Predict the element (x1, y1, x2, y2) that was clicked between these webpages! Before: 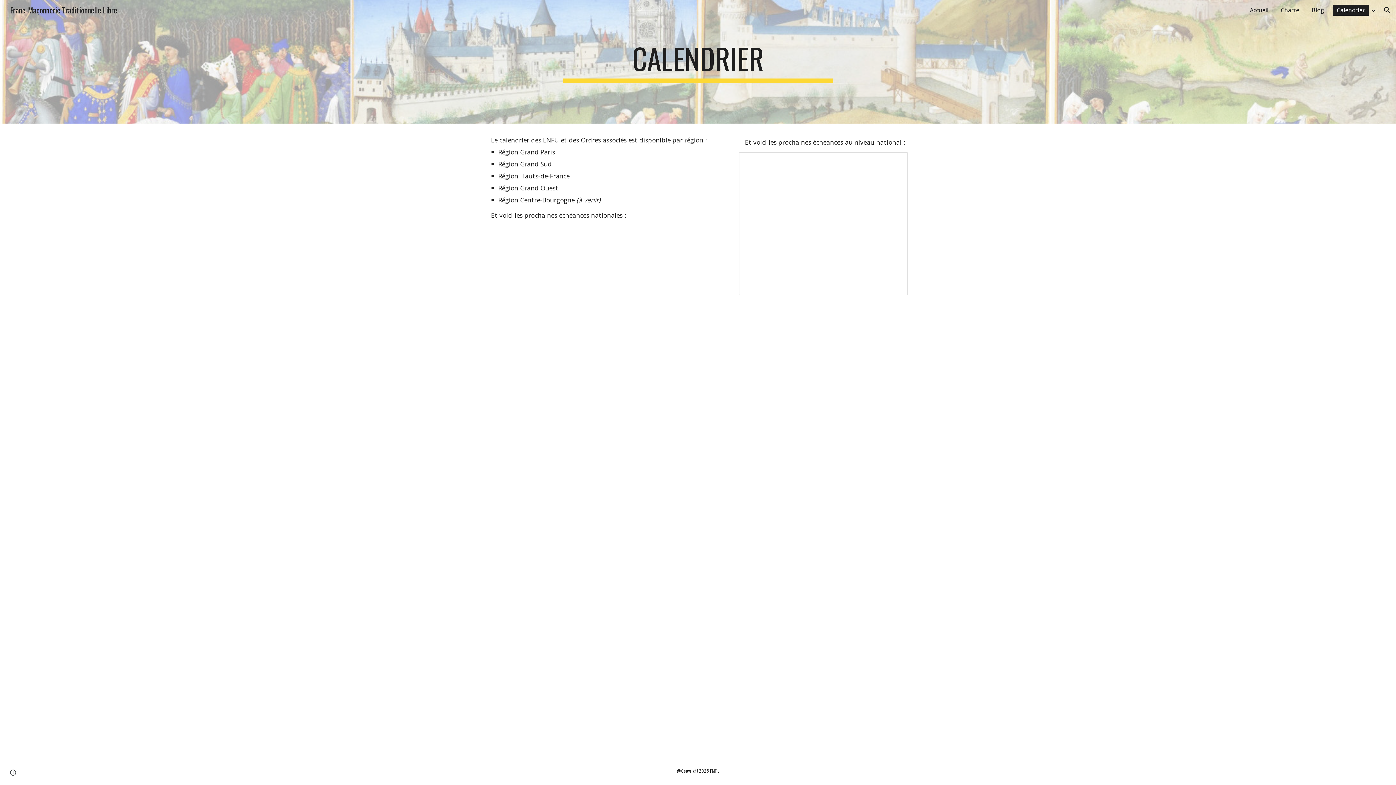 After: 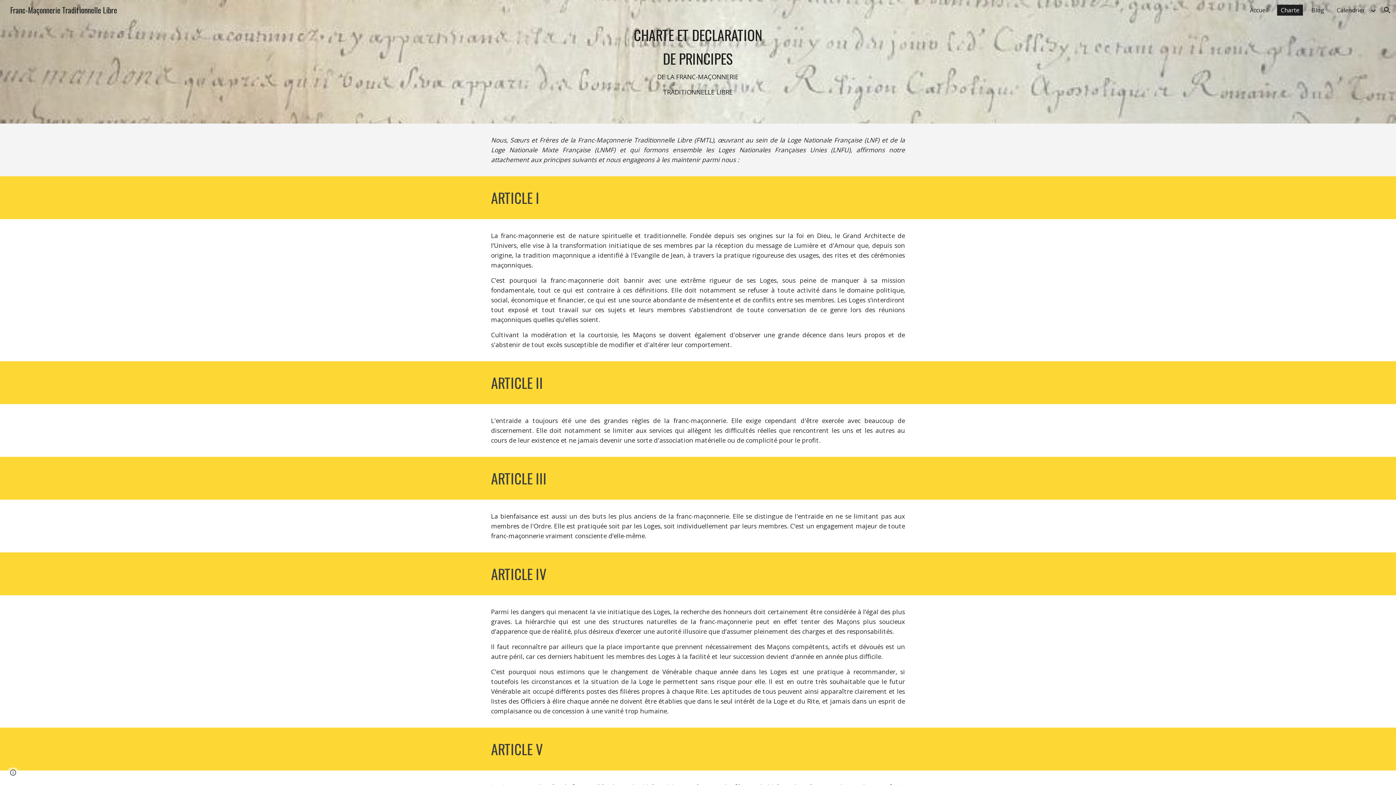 Action: label: Charte bbox: (1277, 4, 1303, 15)